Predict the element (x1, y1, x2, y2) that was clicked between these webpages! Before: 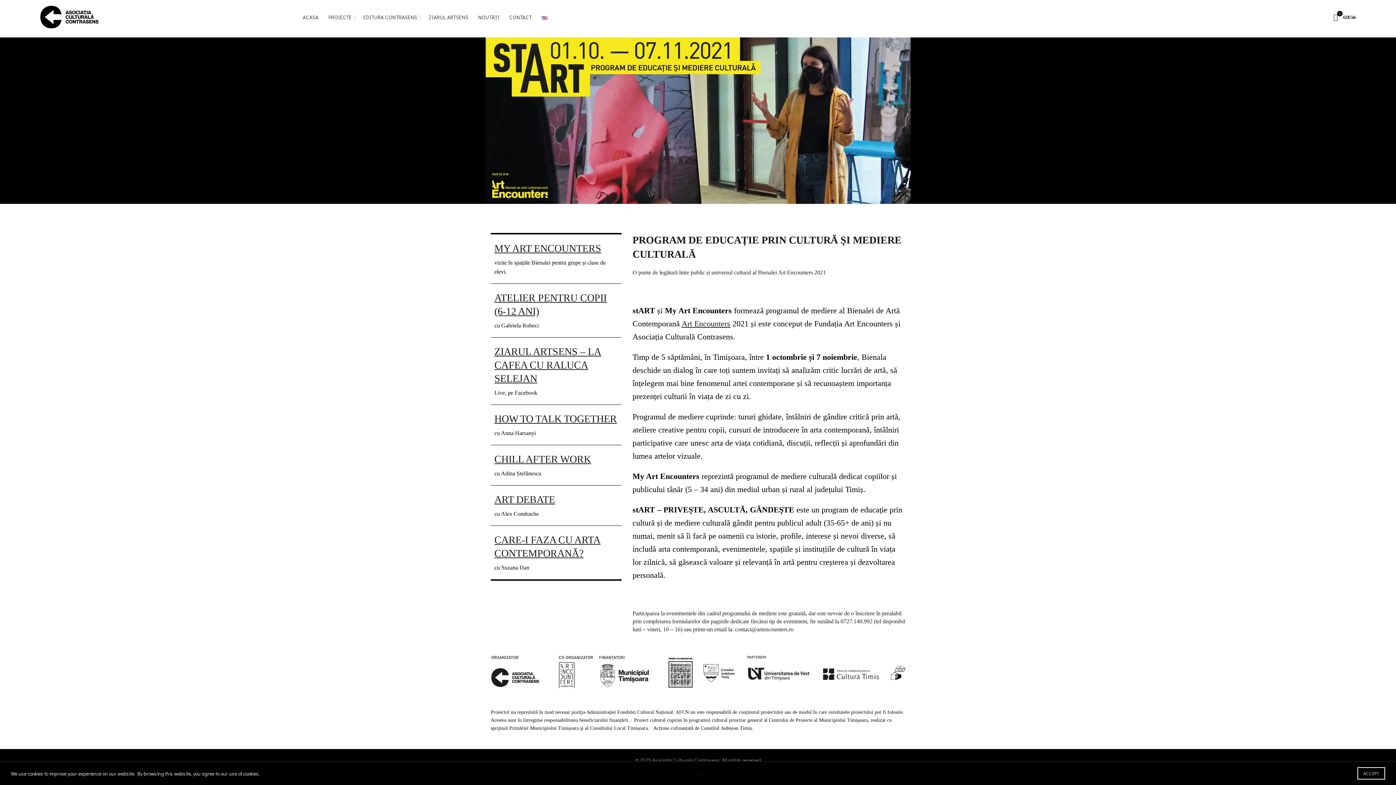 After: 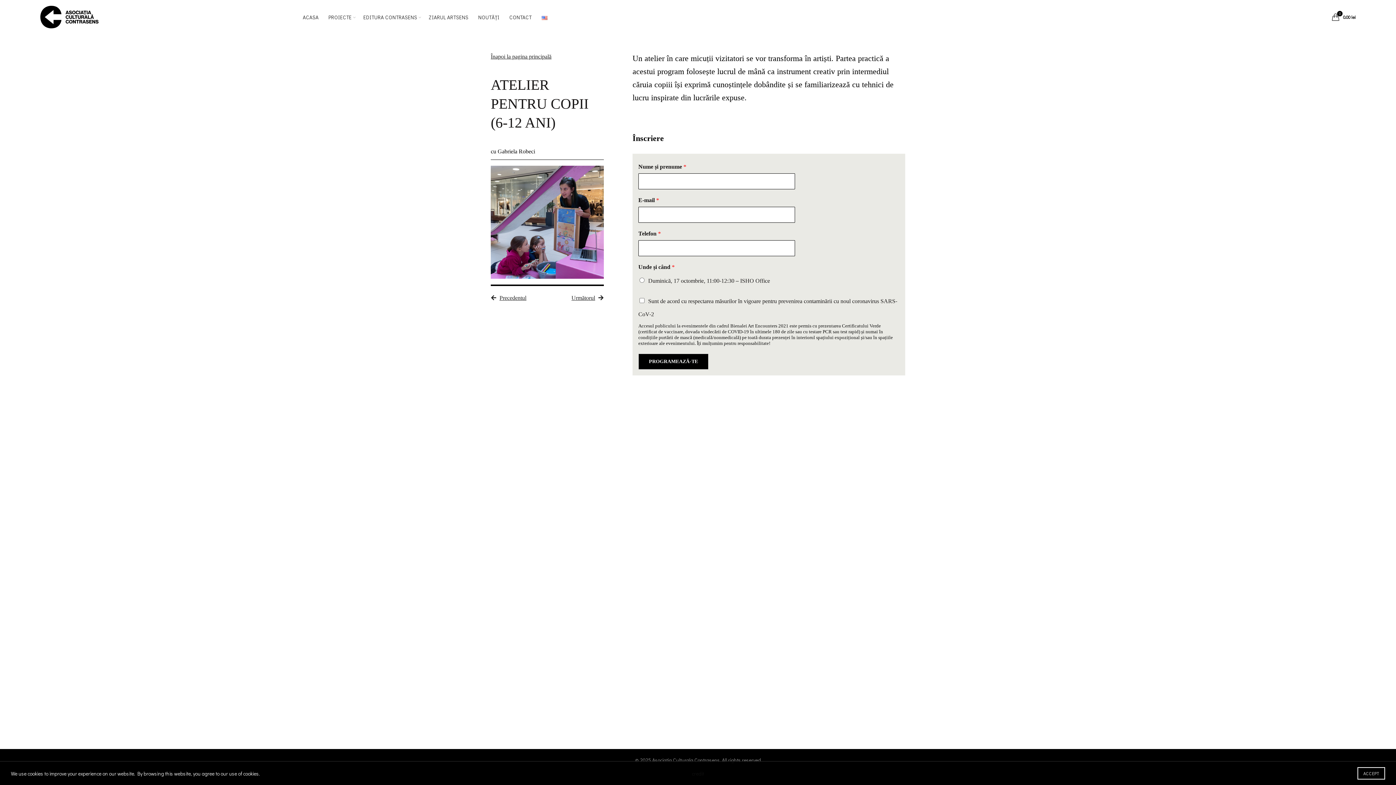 Action: label: ATELIER PENTRU COPII (6-12 ANI) bbox: (494, 291, 618, 318)